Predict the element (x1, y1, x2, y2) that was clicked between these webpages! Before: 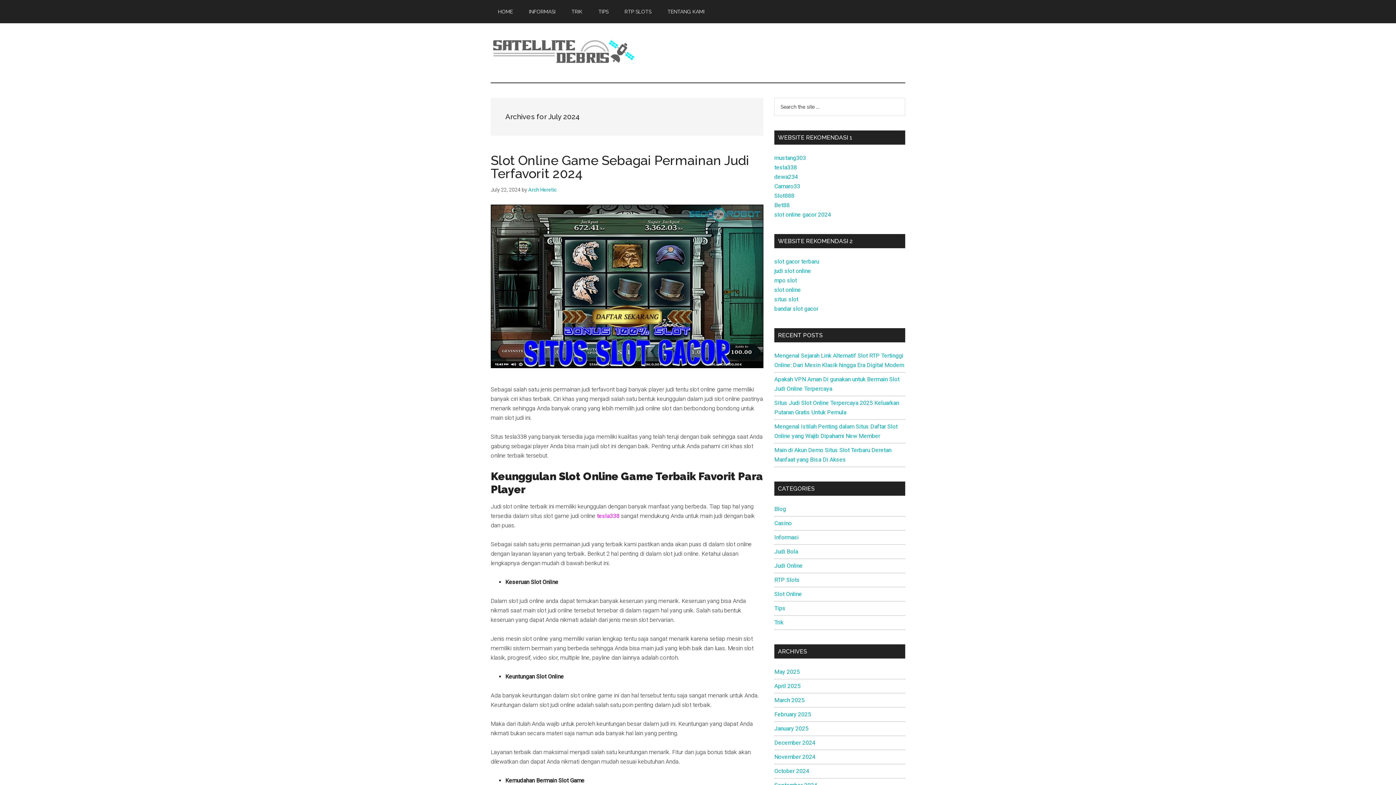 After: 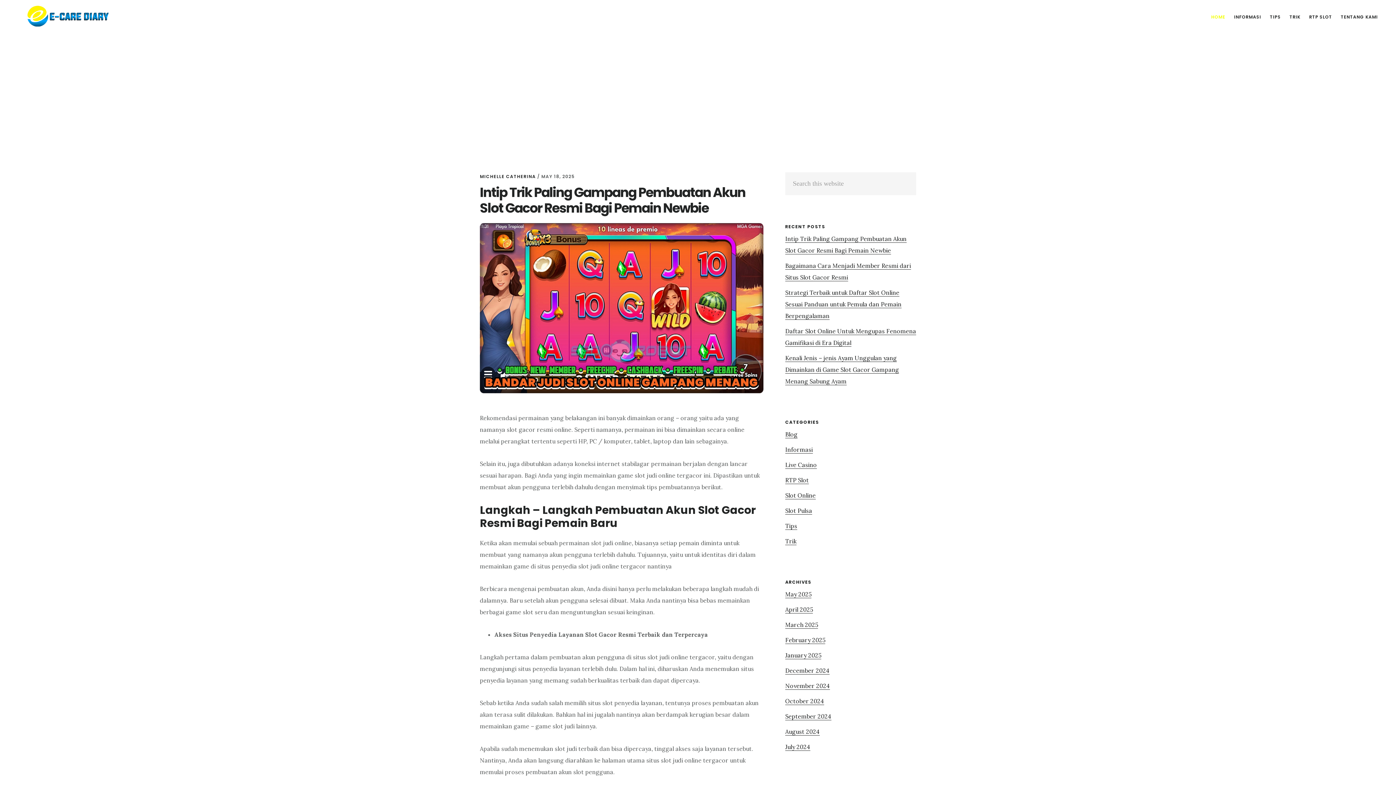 Action: label: bandar slot gacor bbox: (774, 305, 818, 312)